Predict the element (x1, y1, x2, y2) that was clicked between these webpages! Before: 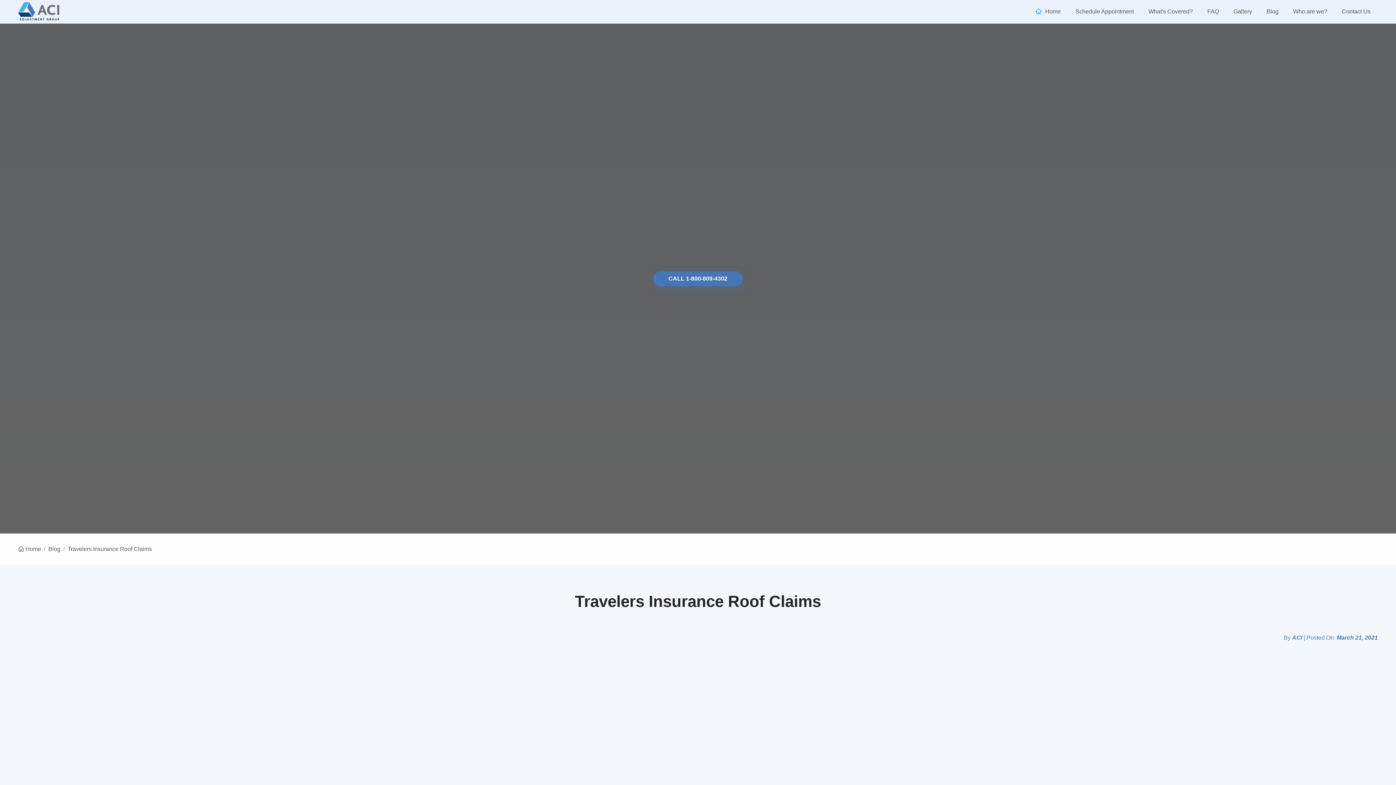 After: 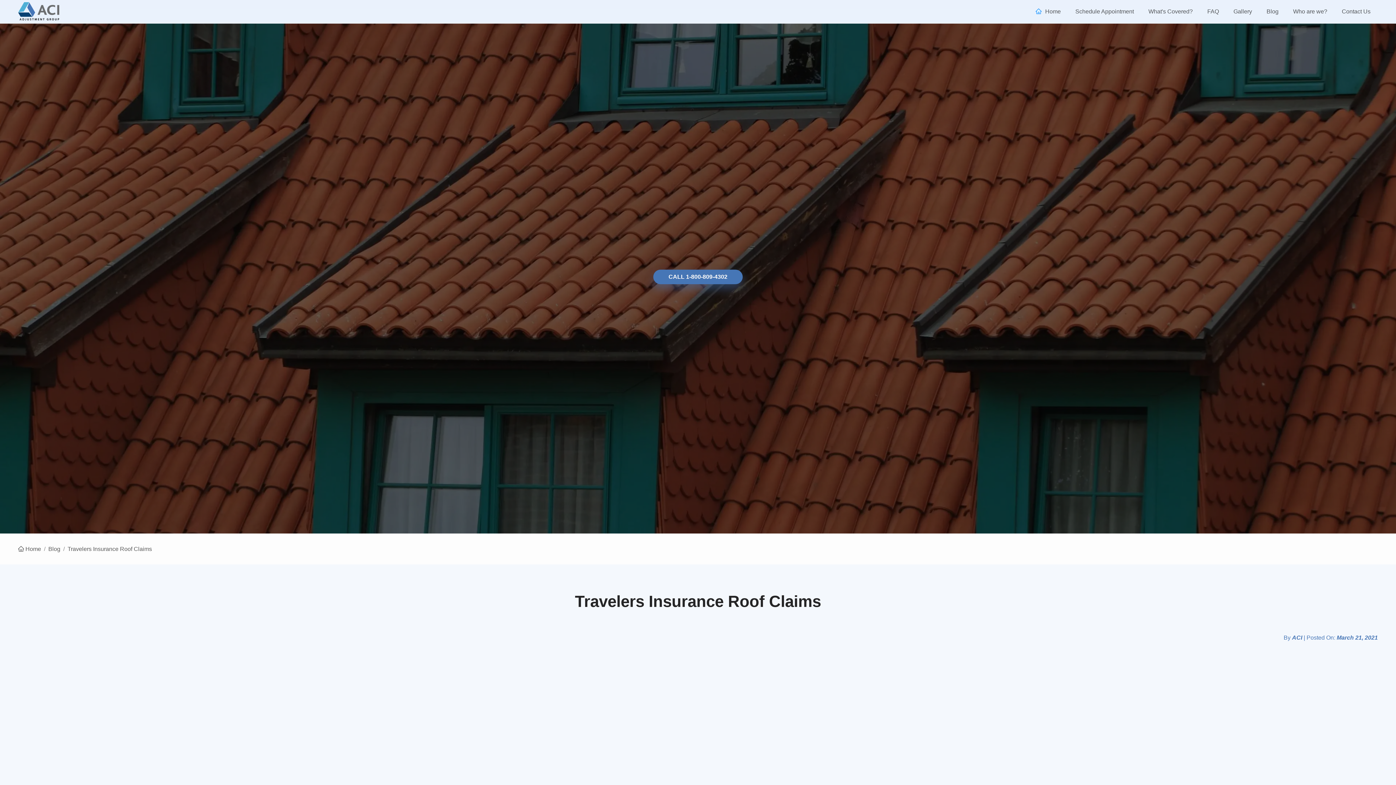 Action: label: CALL 1-800-809-4302 bbox: (653, 271, 742, 286)